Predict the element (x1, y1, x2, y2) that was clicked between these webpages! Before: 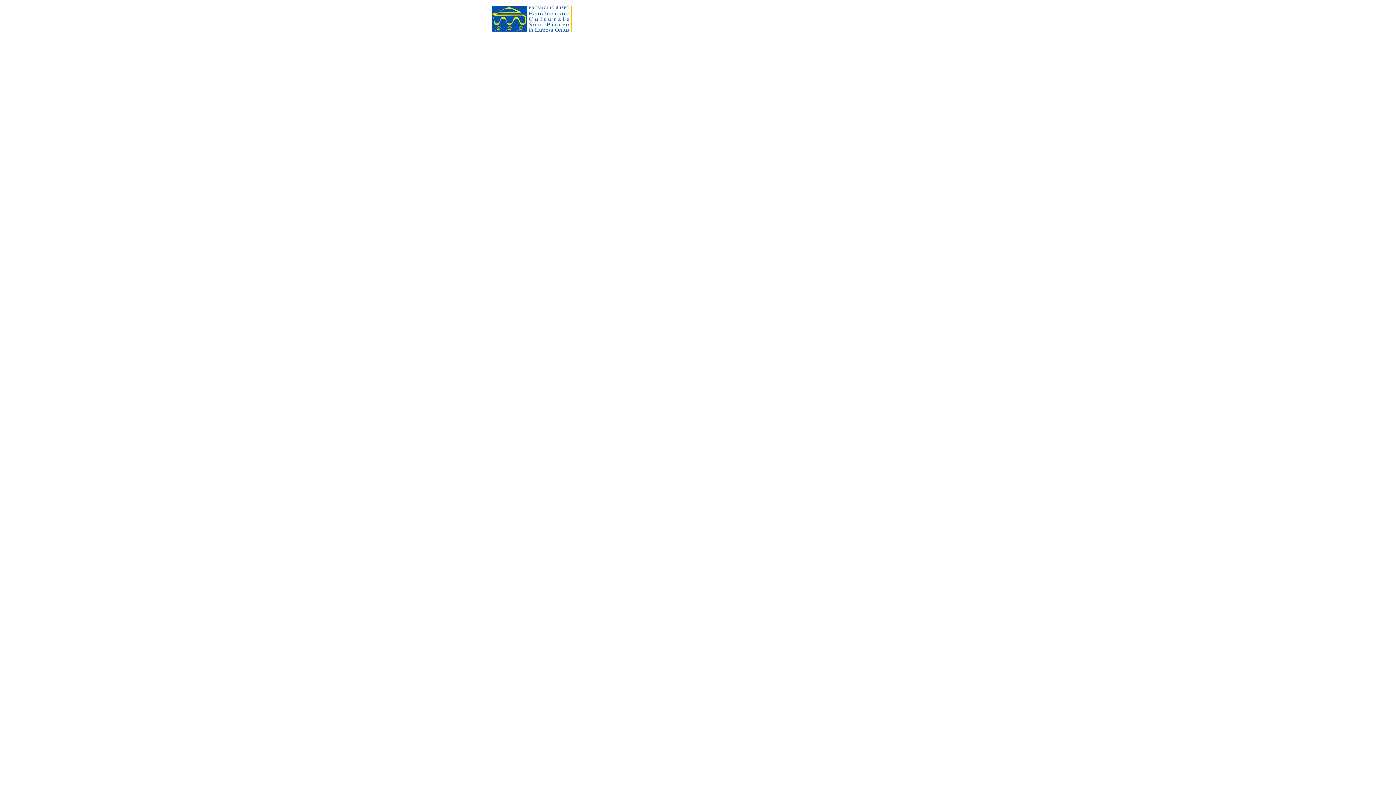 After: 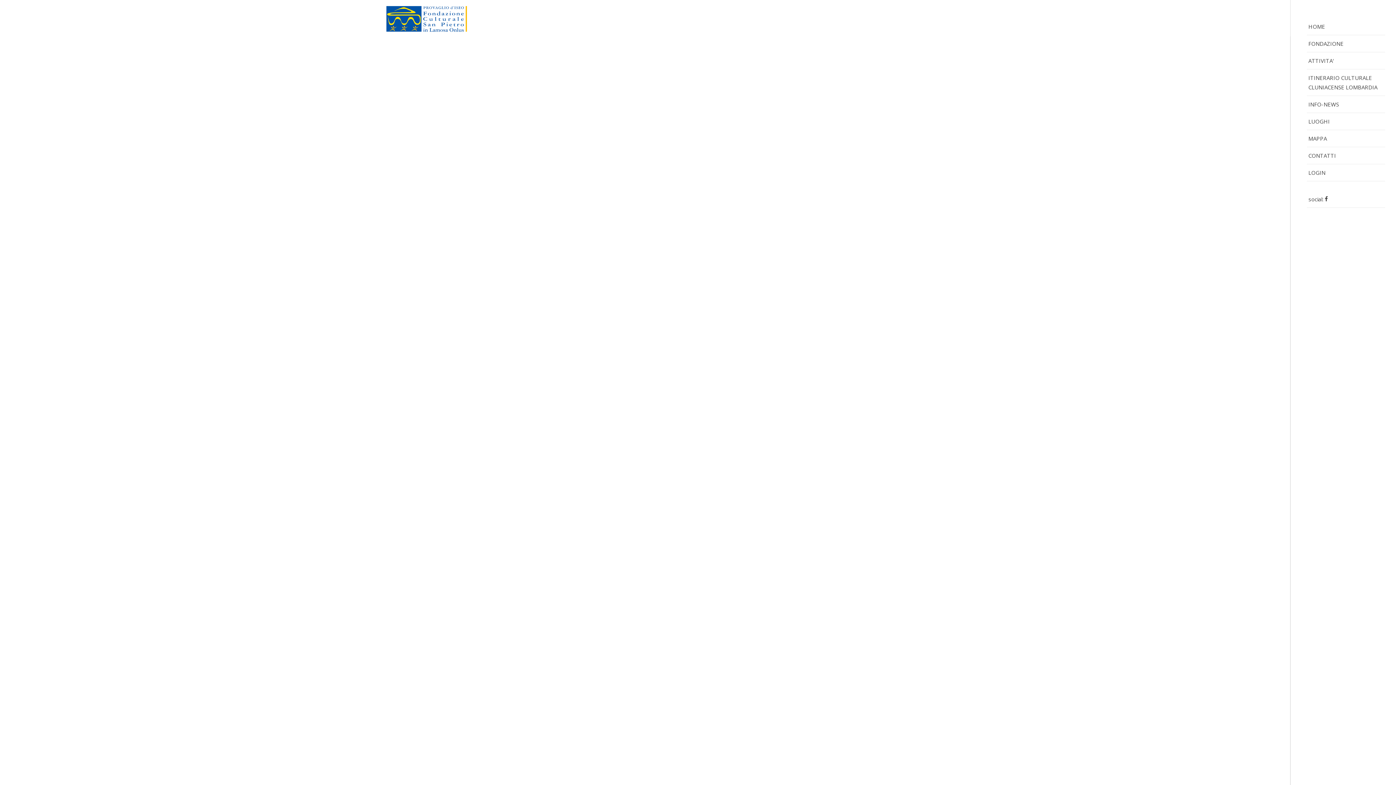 Action: bbox: (896, 8, 912, 24) label: MENU